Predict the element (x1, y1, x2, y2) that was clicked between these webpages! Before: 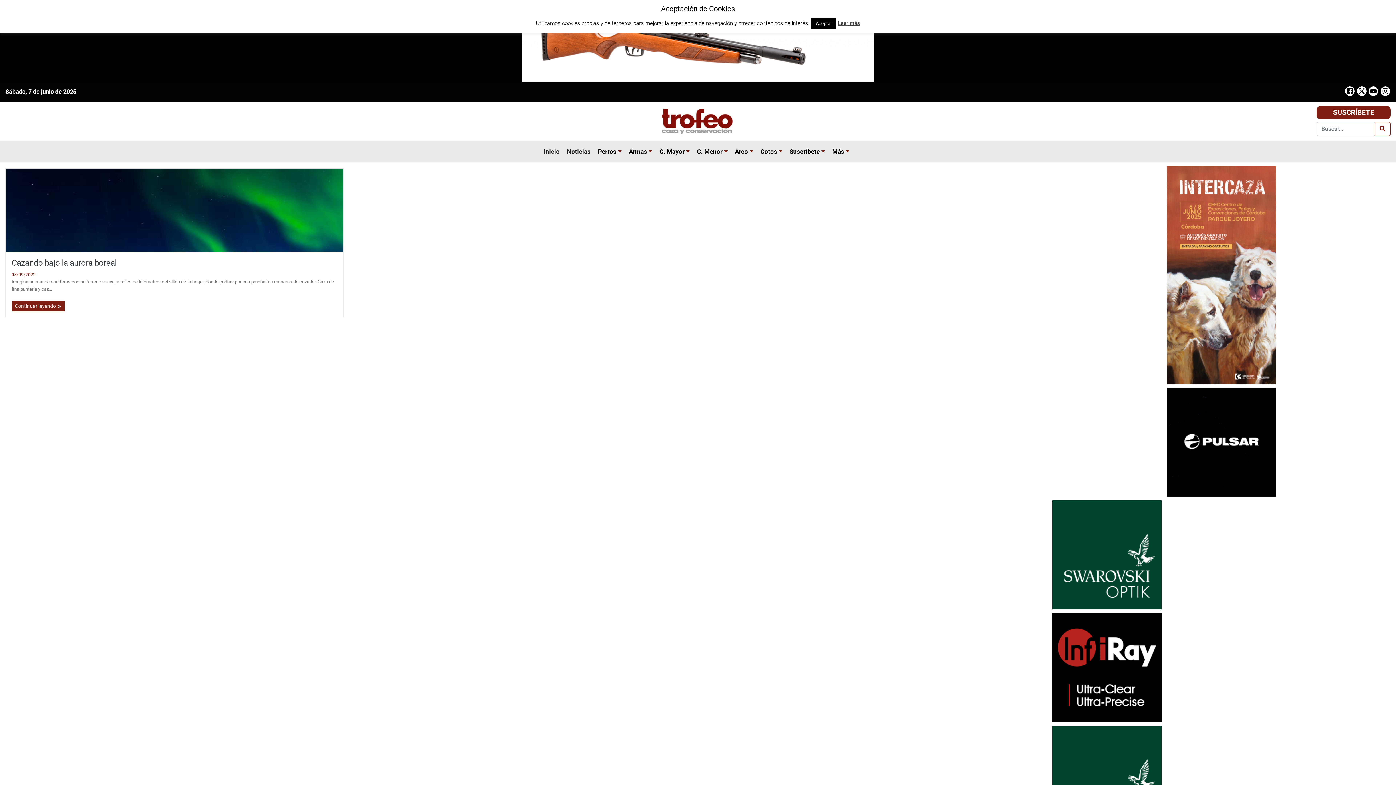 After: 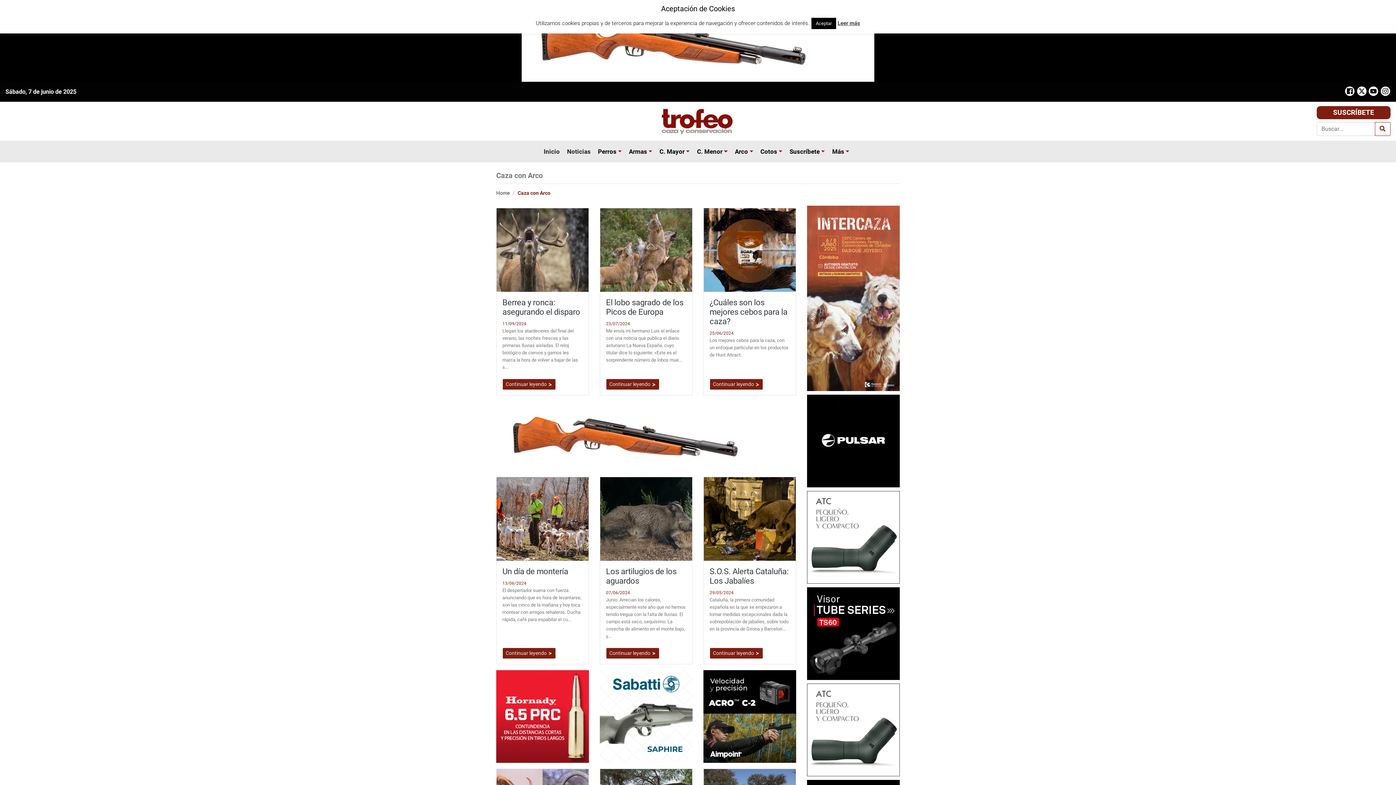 Action: bbox: (731, 143, 748, 159) label: Arco